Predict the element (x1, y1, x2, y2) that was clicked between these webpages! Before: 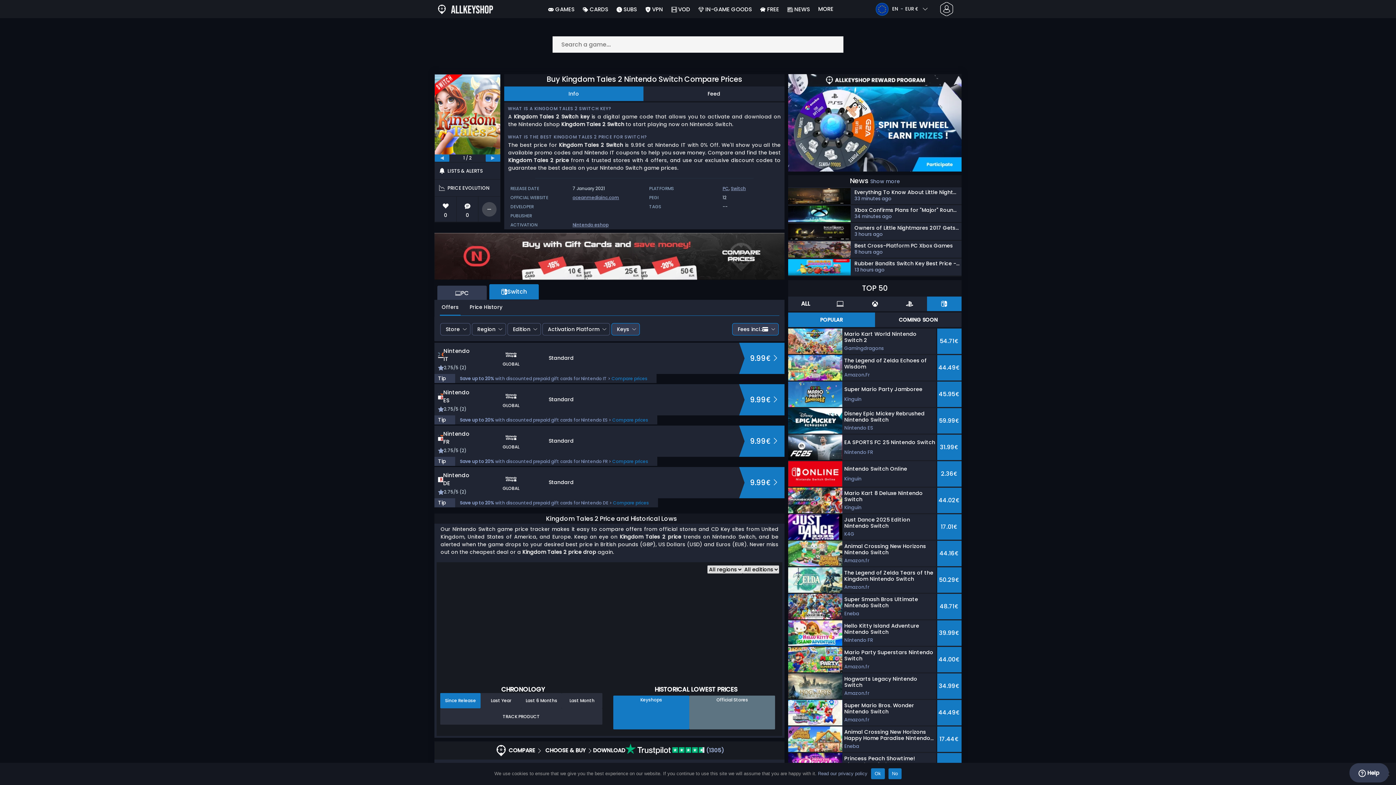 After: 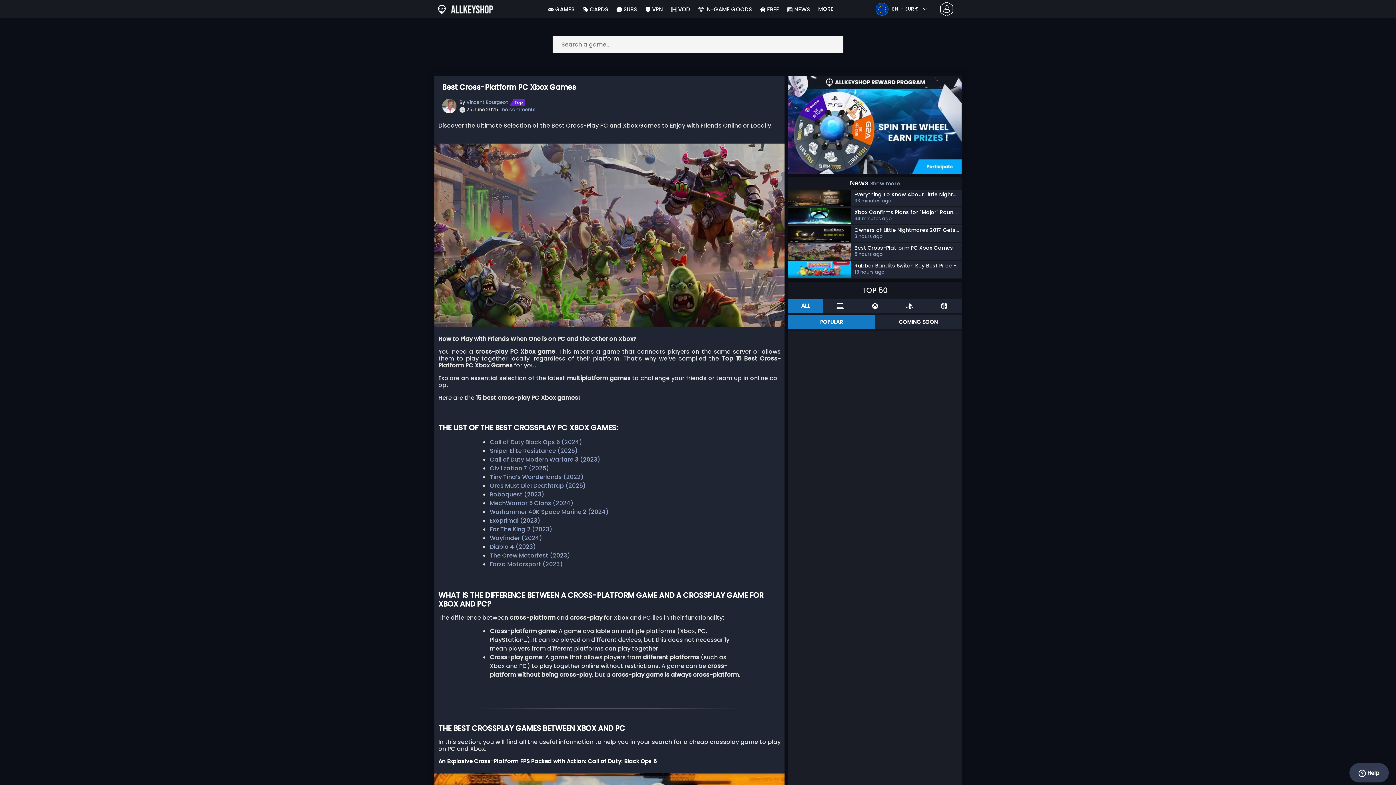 Action: bbox: (788, 241, 960, 257) label: Best Cross-Platform PC Xbox Games
8 hours ago